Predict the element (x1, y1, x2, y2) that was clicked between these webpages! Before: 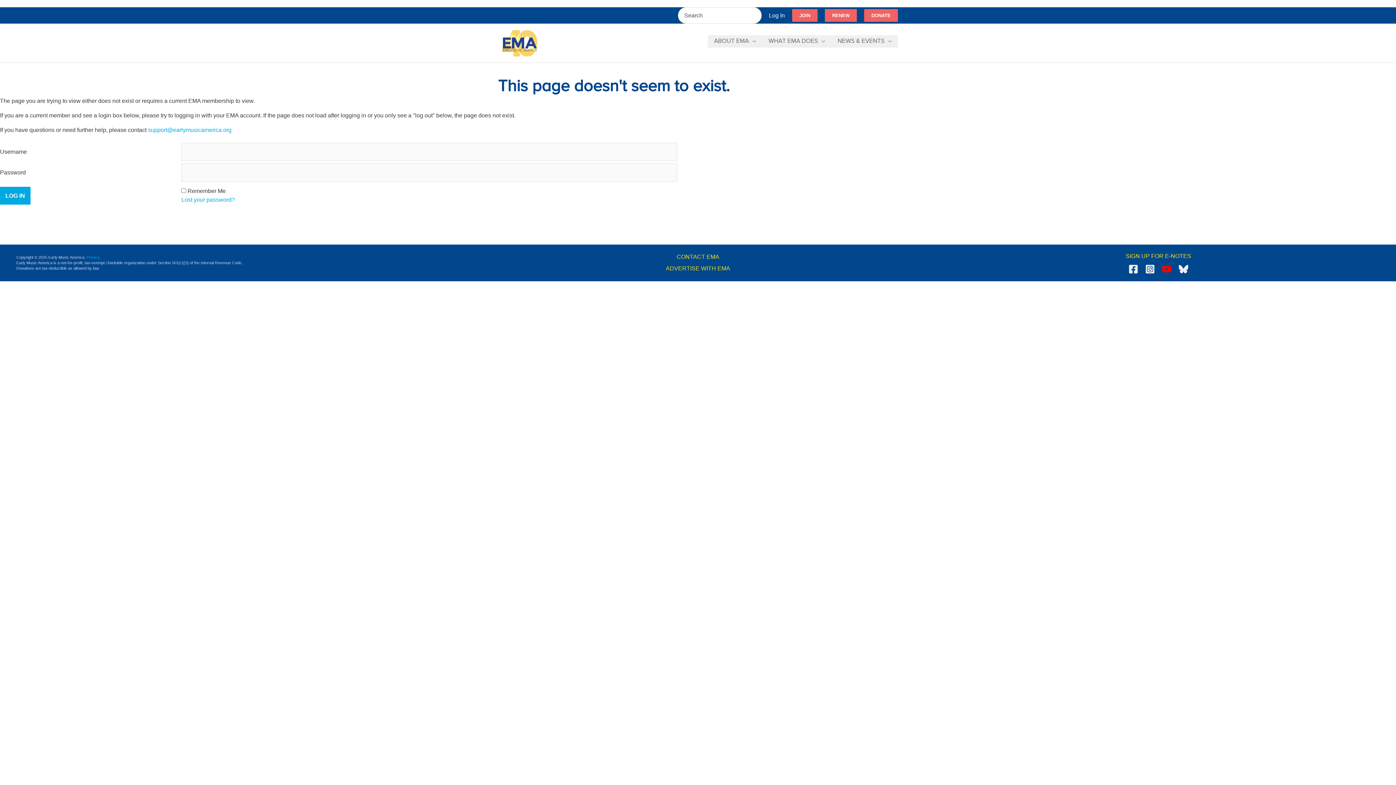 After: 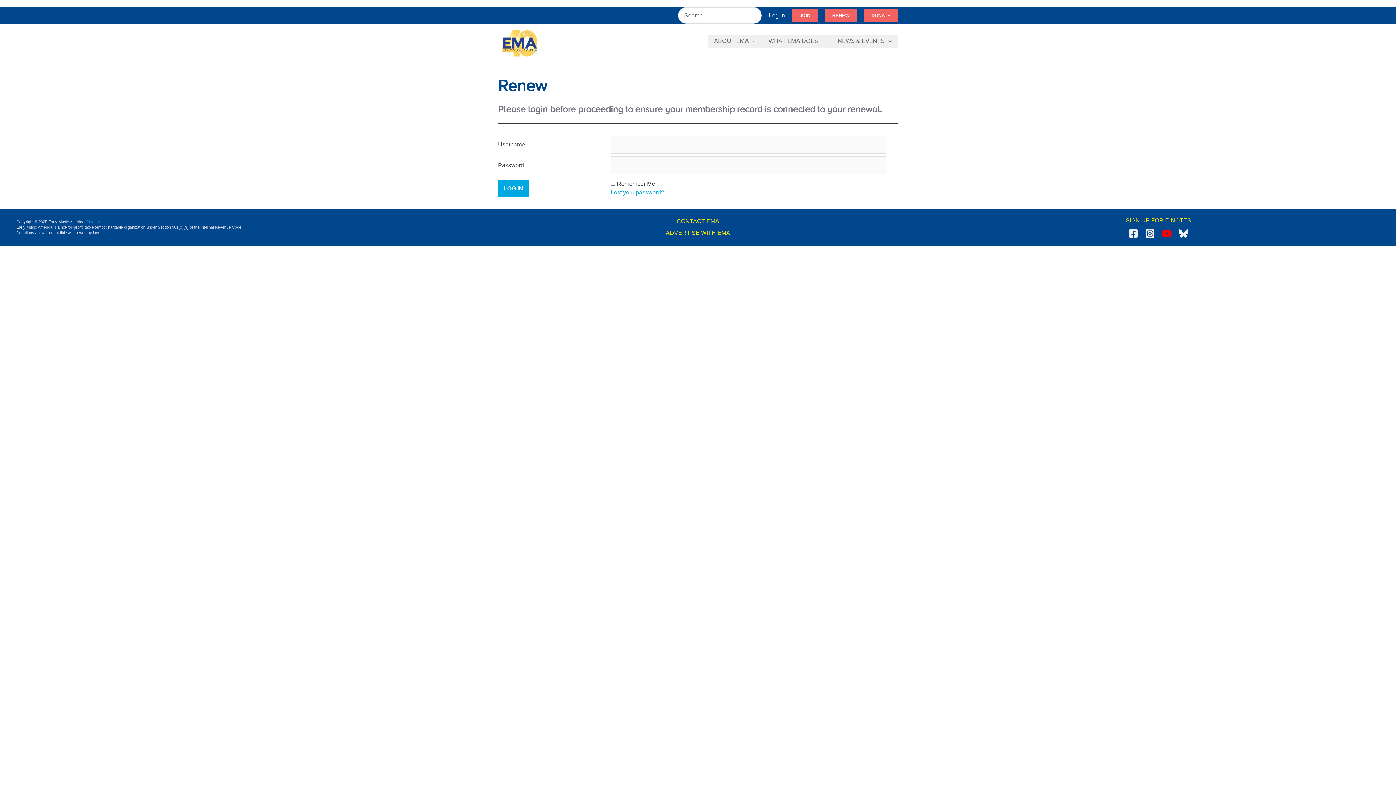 Action: label: Renew bbox: (825, 9, 857, 21)